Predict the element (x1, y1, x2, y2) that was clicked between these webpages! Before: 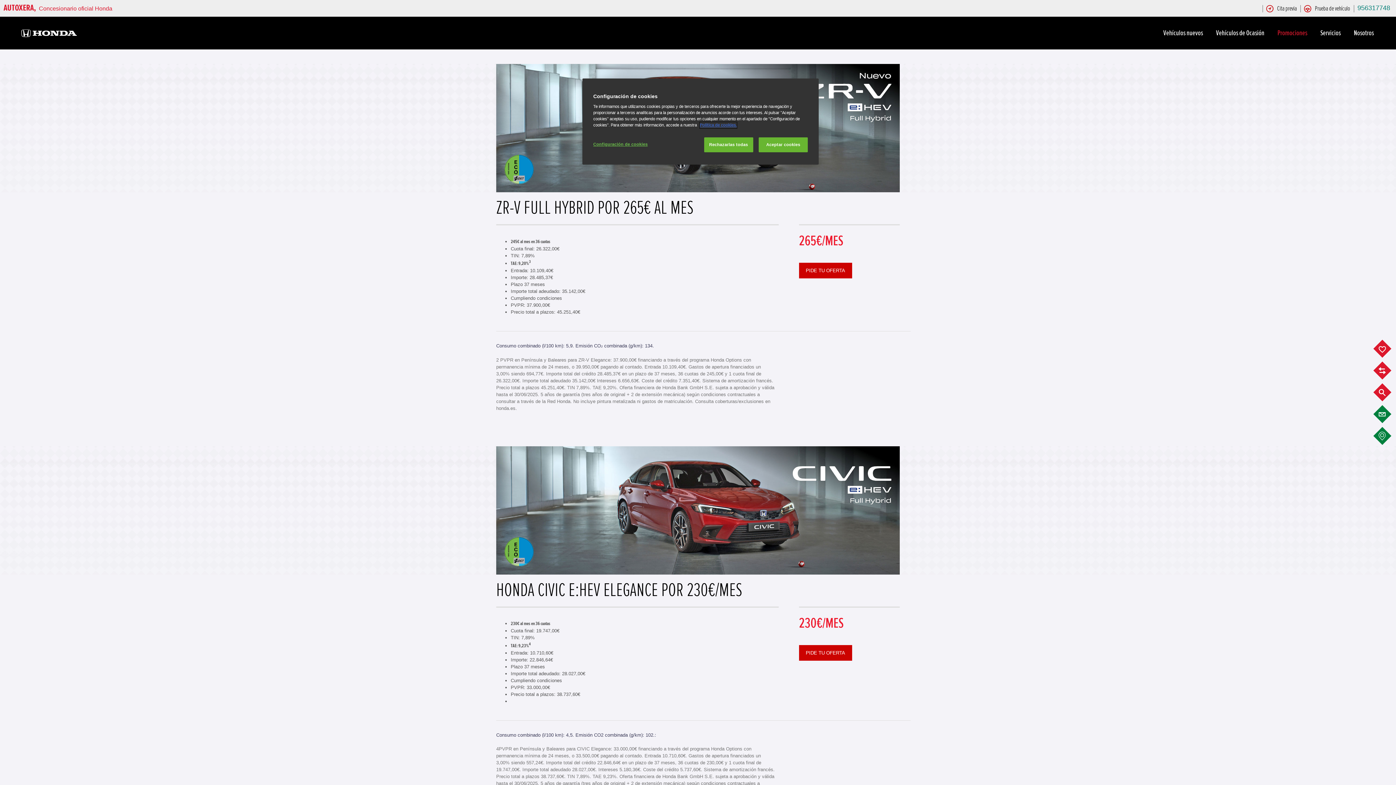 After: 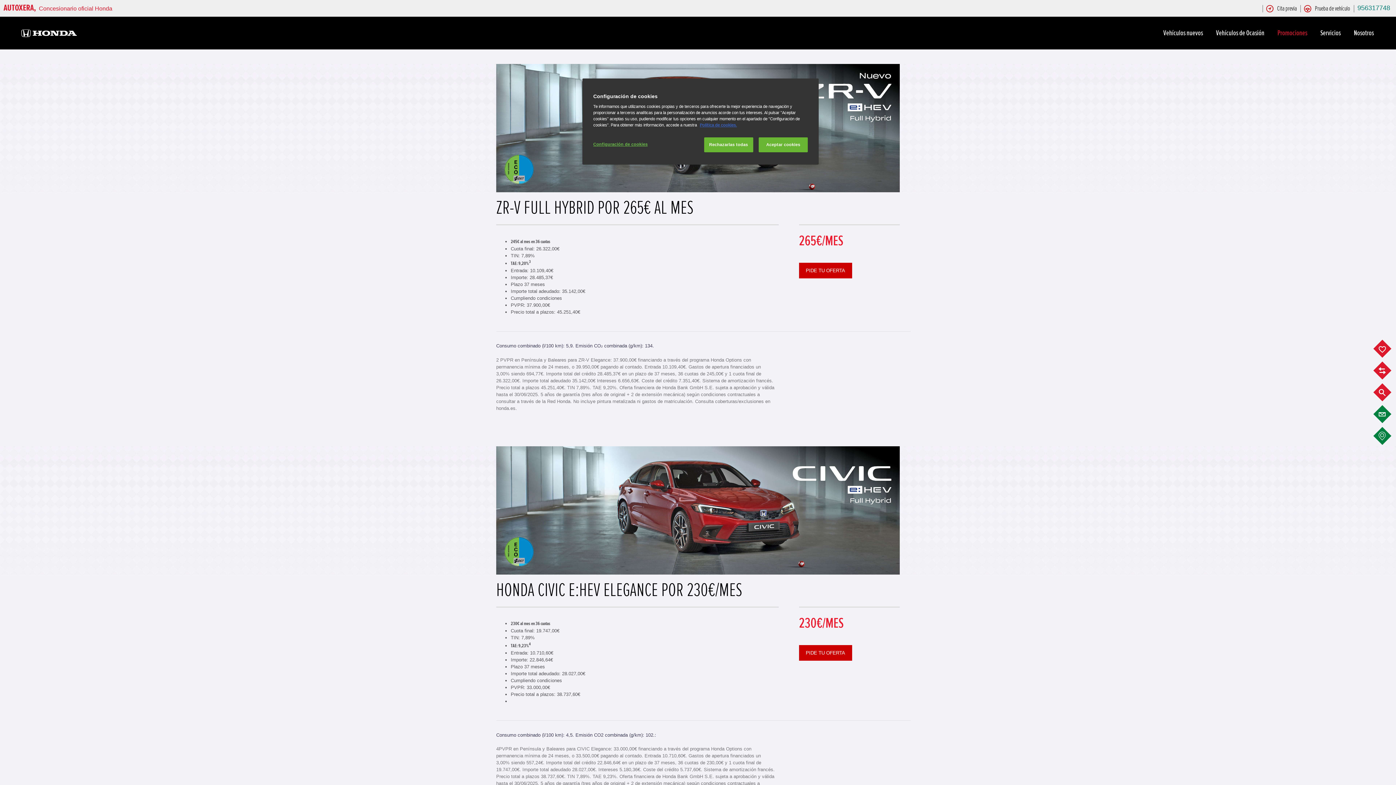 Action: label: 956317748 bbox: (1357, 3, 1390, 12)